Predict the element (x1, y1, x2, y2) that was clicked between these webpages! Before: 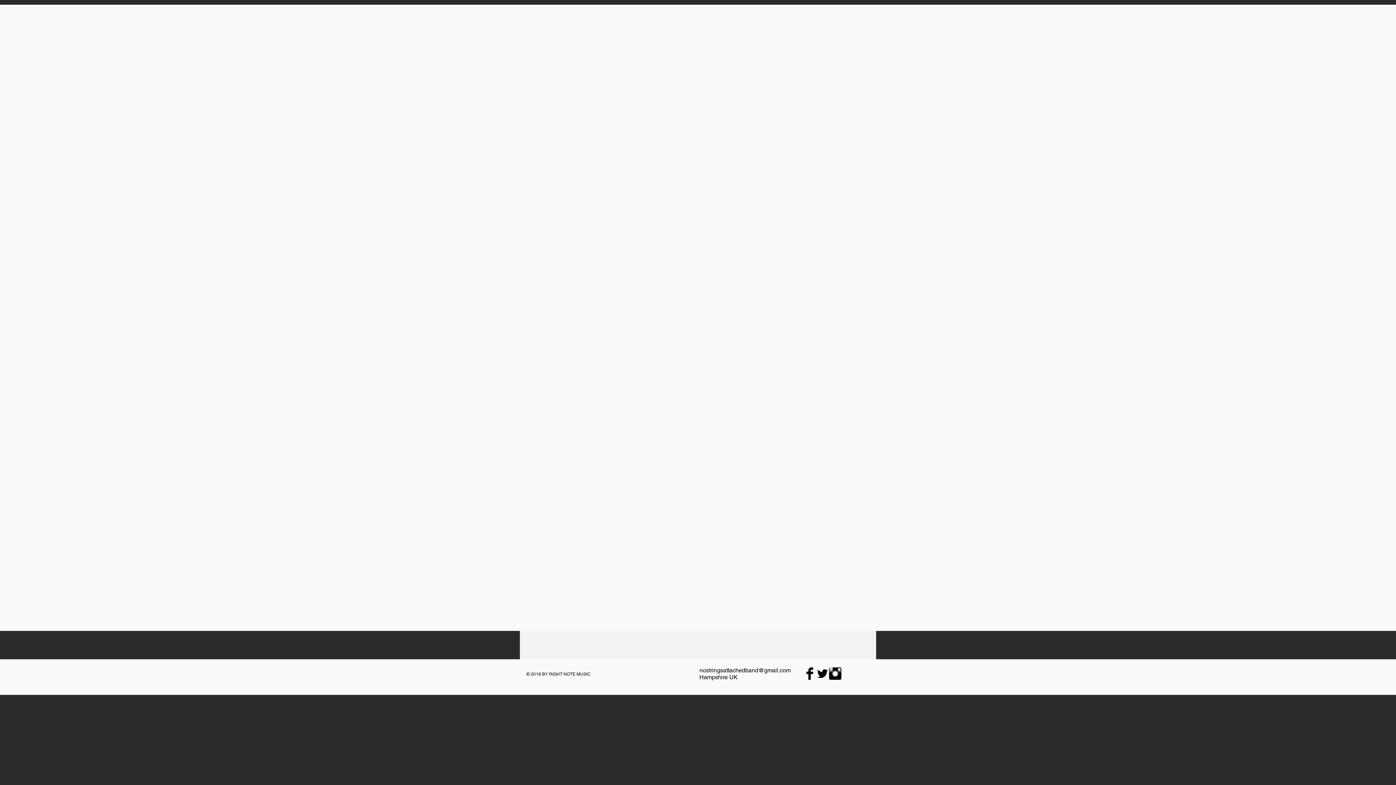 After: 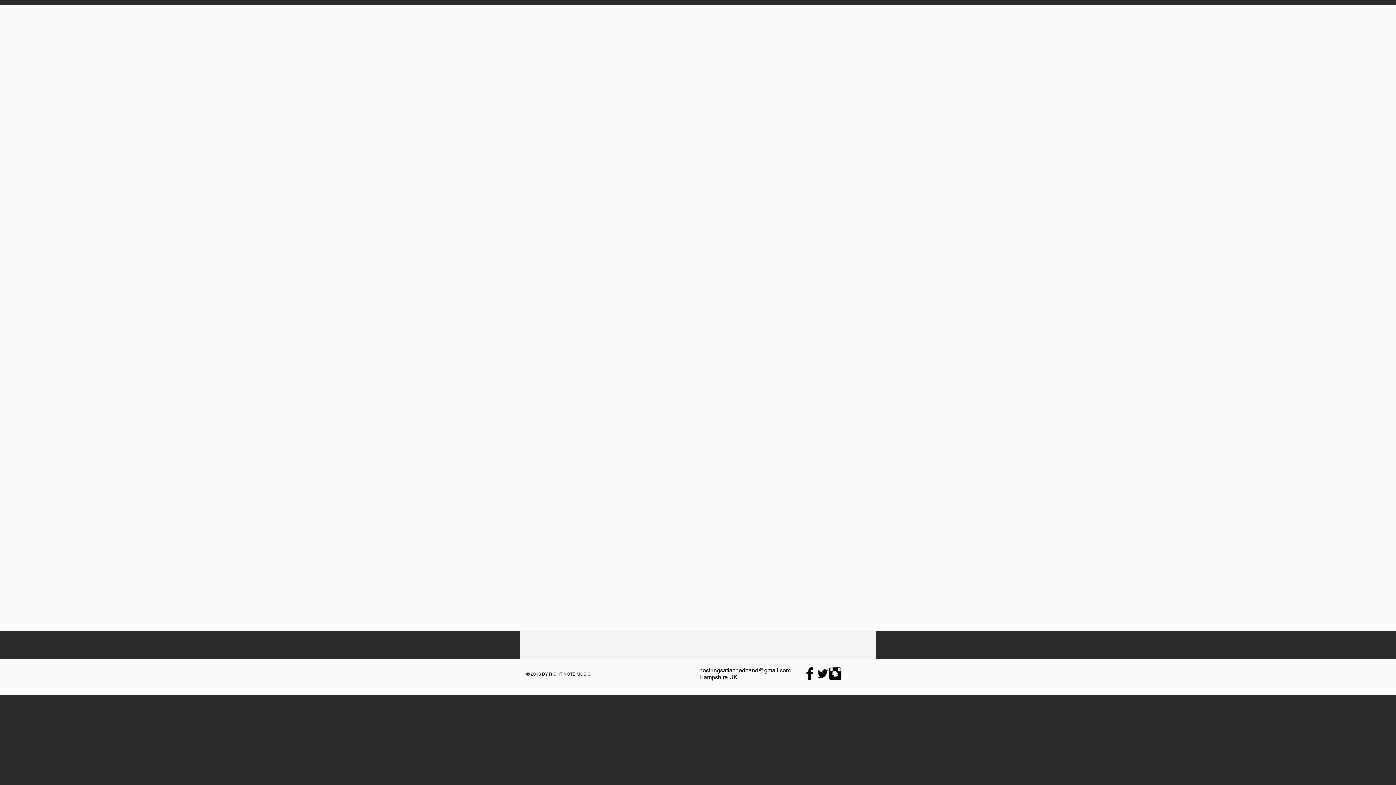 Action: bbox: (699, 667, 790, 674) label: nostringsattachedband@gmail.com